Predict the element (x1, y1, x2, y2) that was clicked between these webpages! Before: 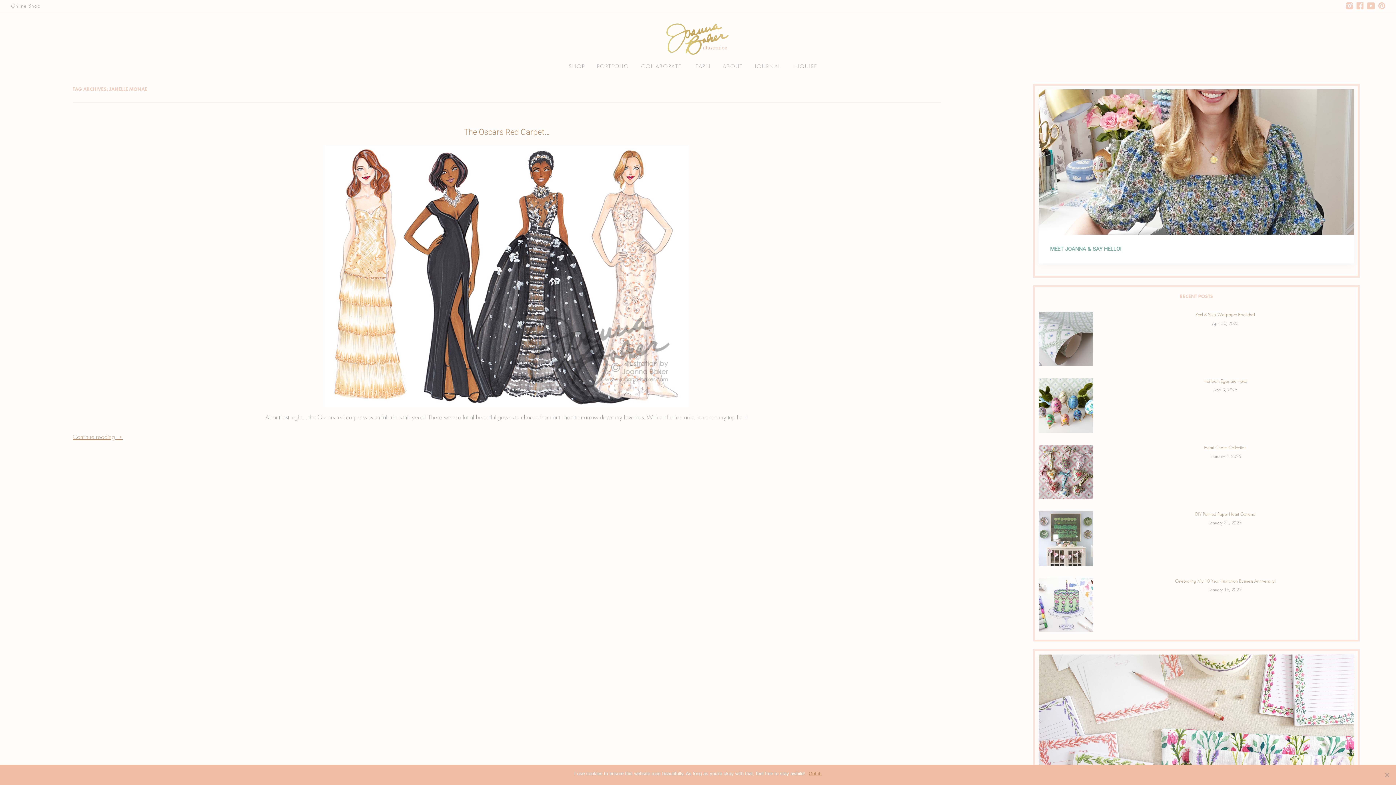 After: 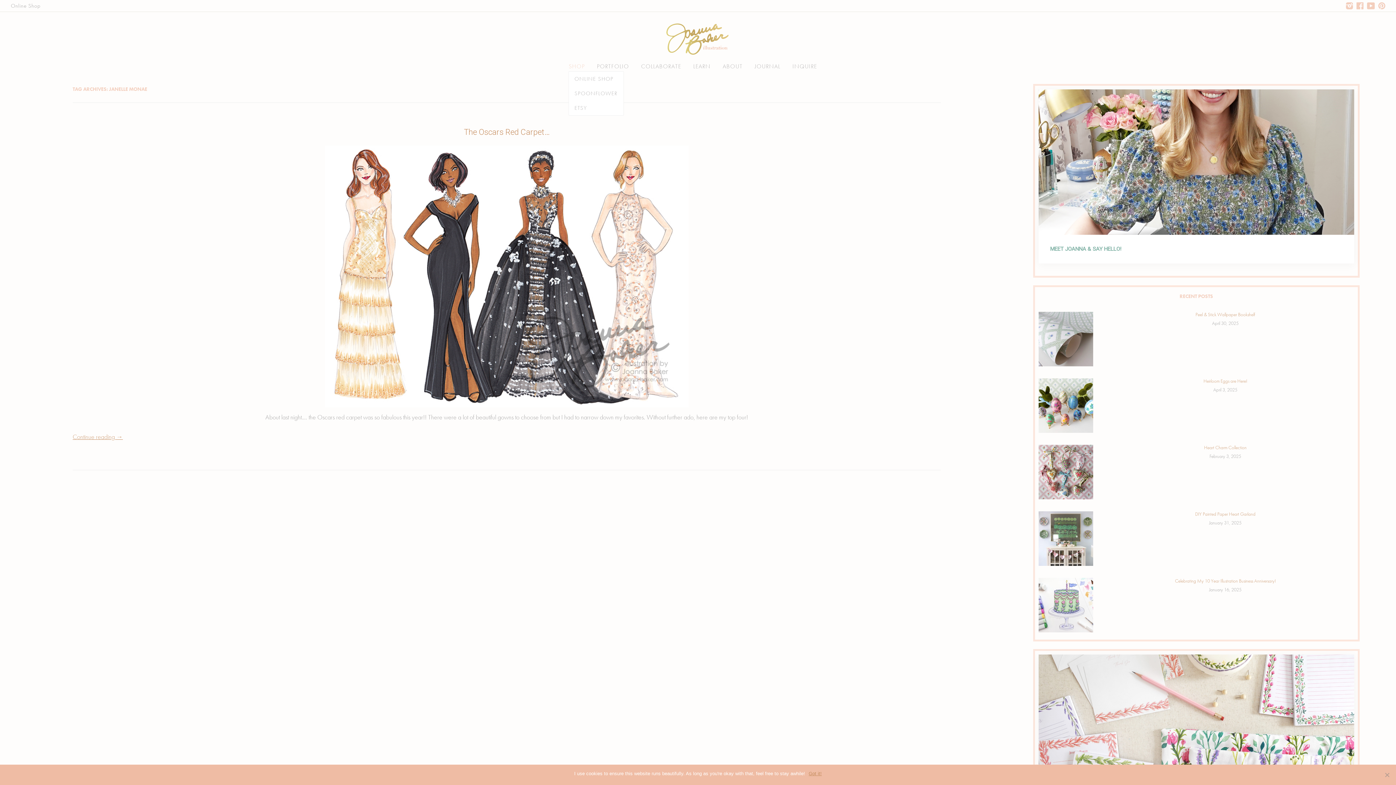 Action: bbox: (568, 56, 585, 71) label: SHOP